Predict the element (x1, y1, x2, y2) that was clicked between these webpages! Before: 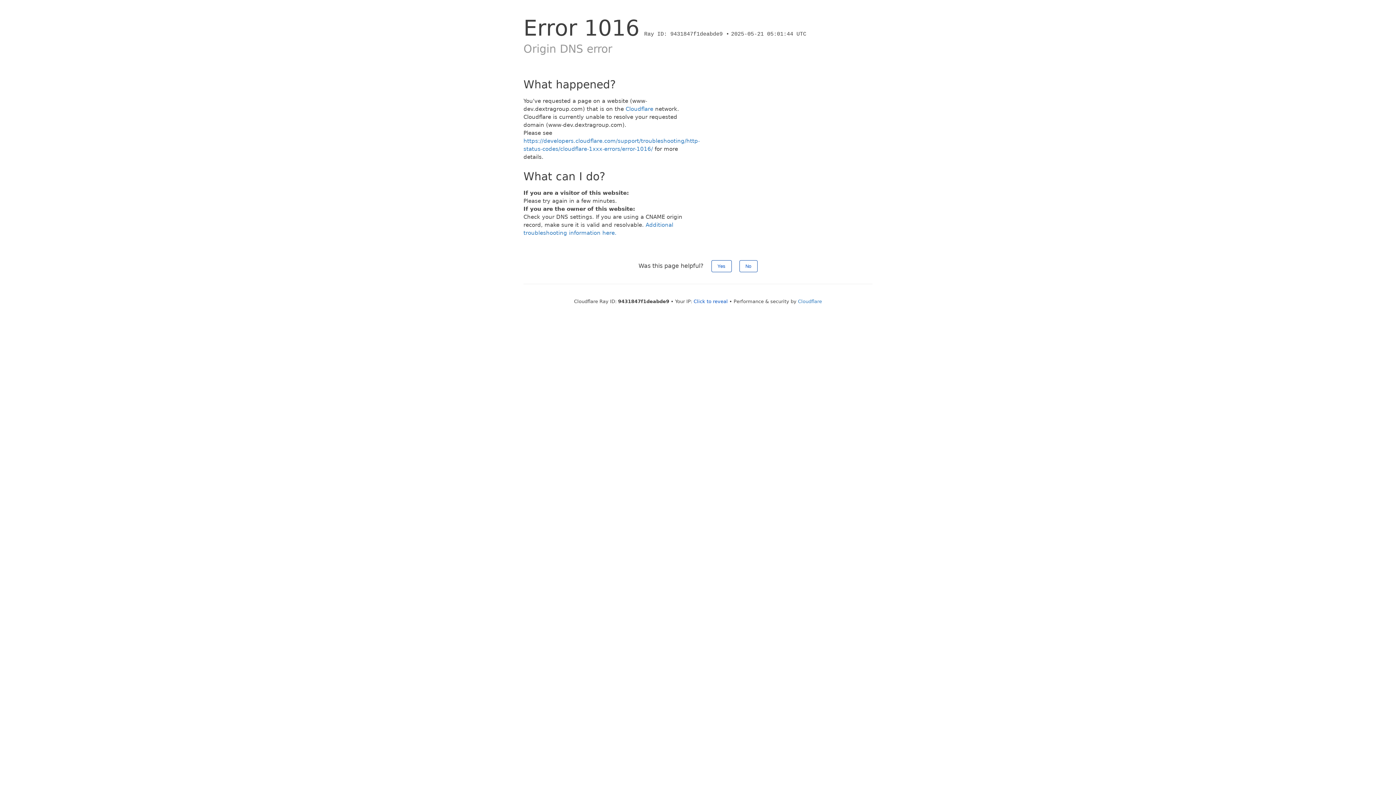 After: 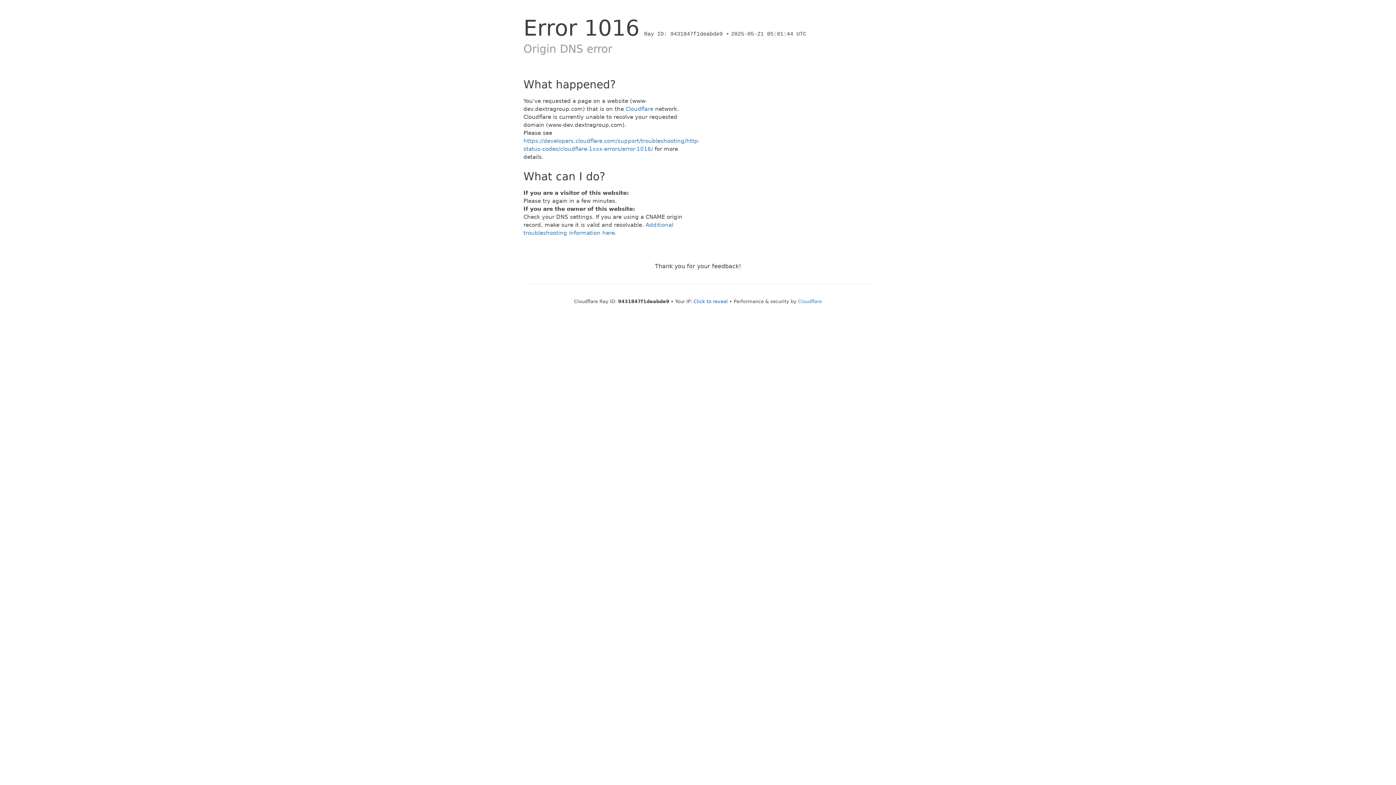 Action: label: No bbox: (739, 260, 757, 272)